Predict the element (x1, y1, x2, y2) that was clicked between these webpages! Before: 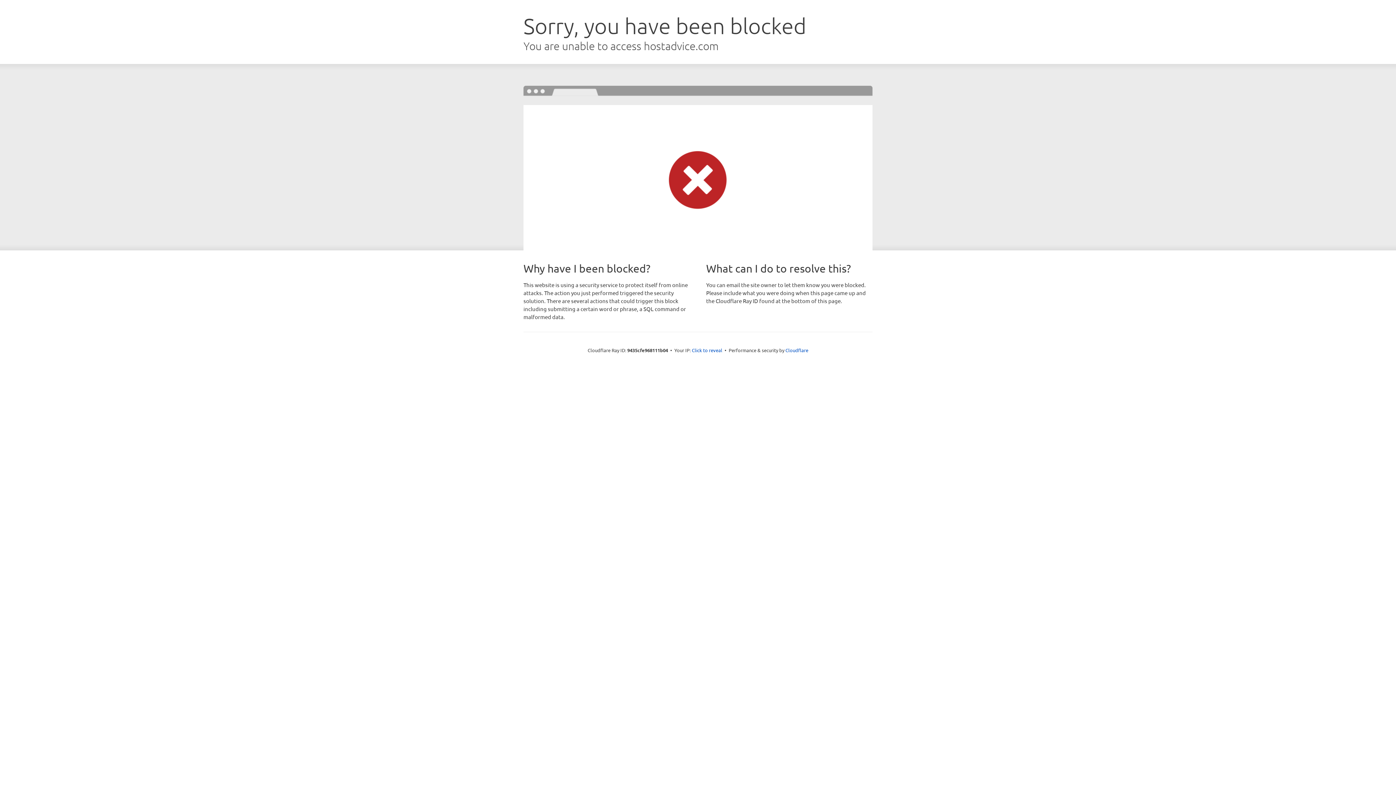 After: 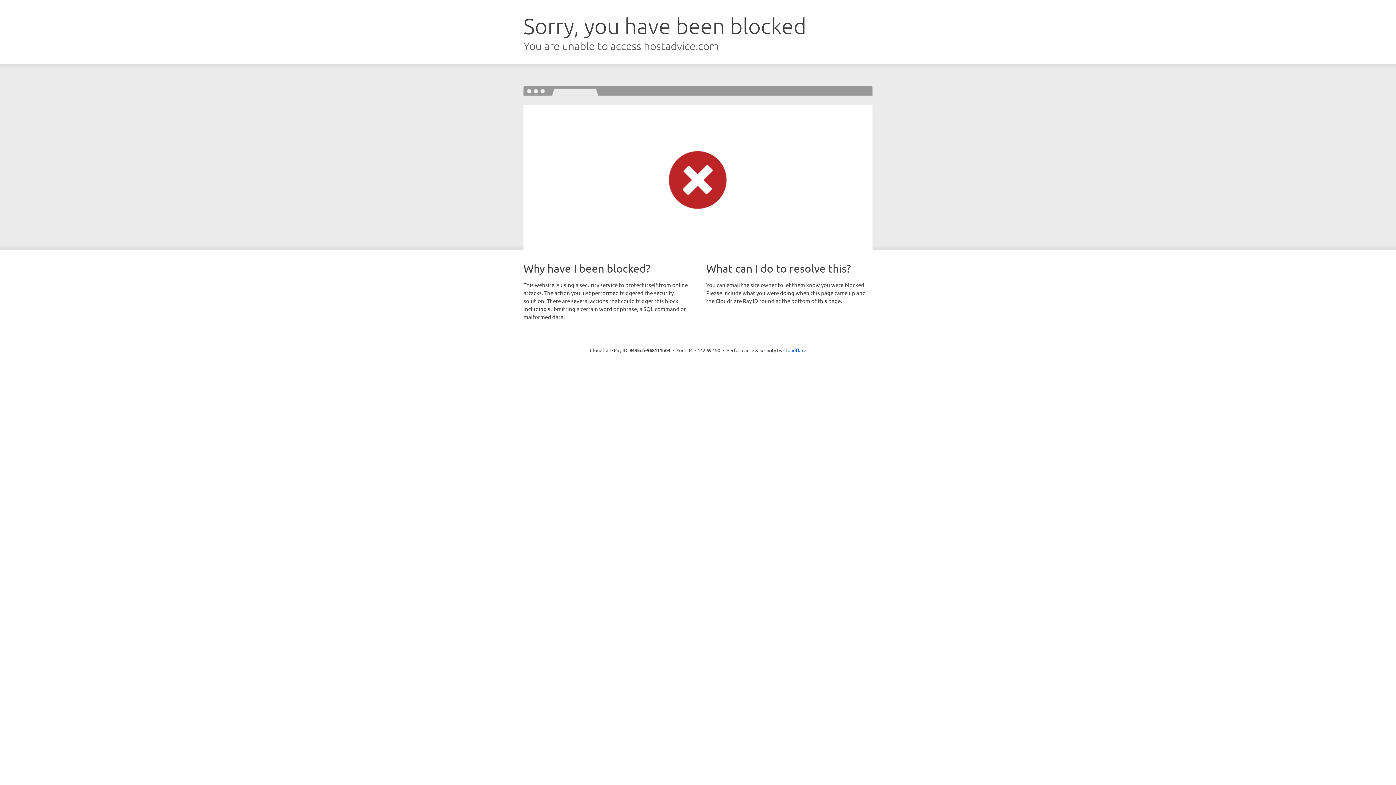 Action: bbox: (692, 346, 722, 353) label: Click to reveal